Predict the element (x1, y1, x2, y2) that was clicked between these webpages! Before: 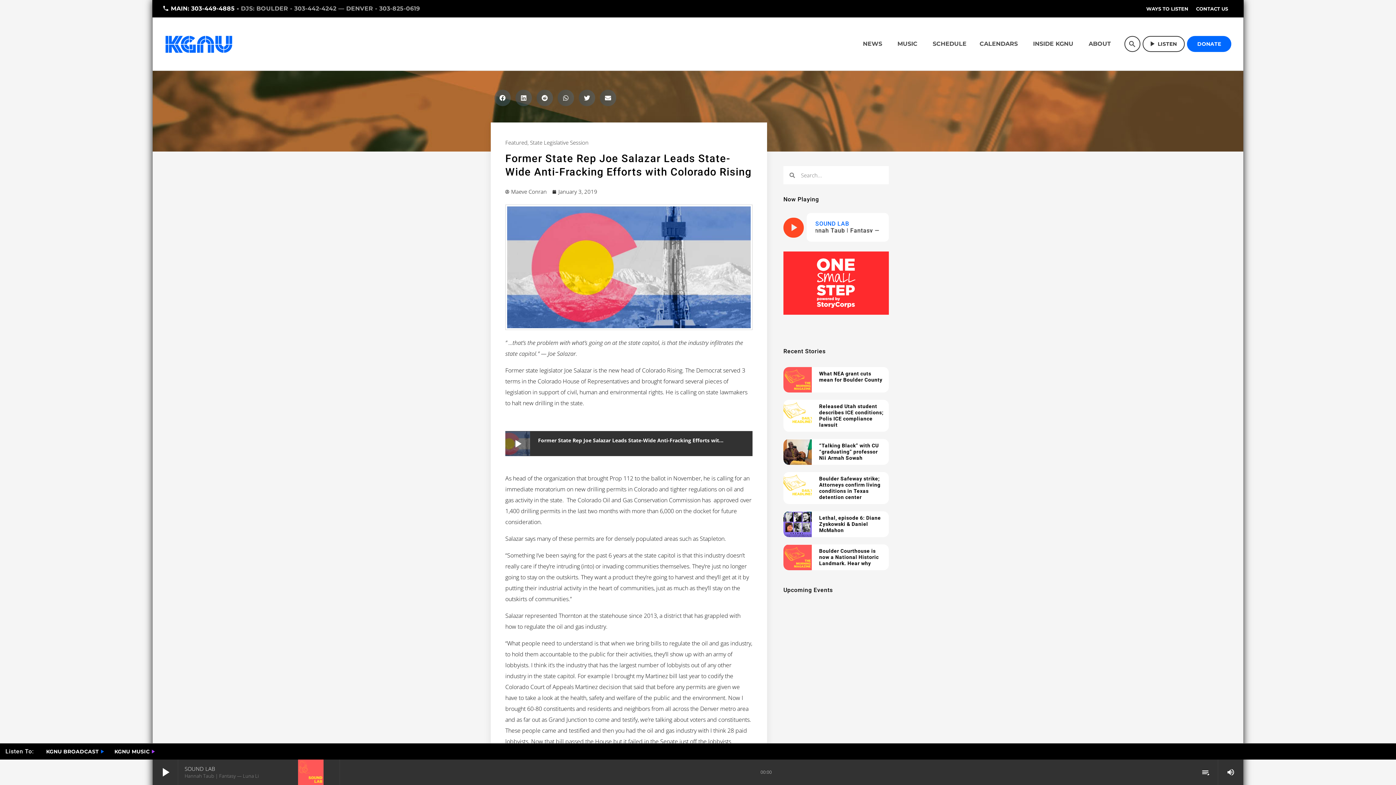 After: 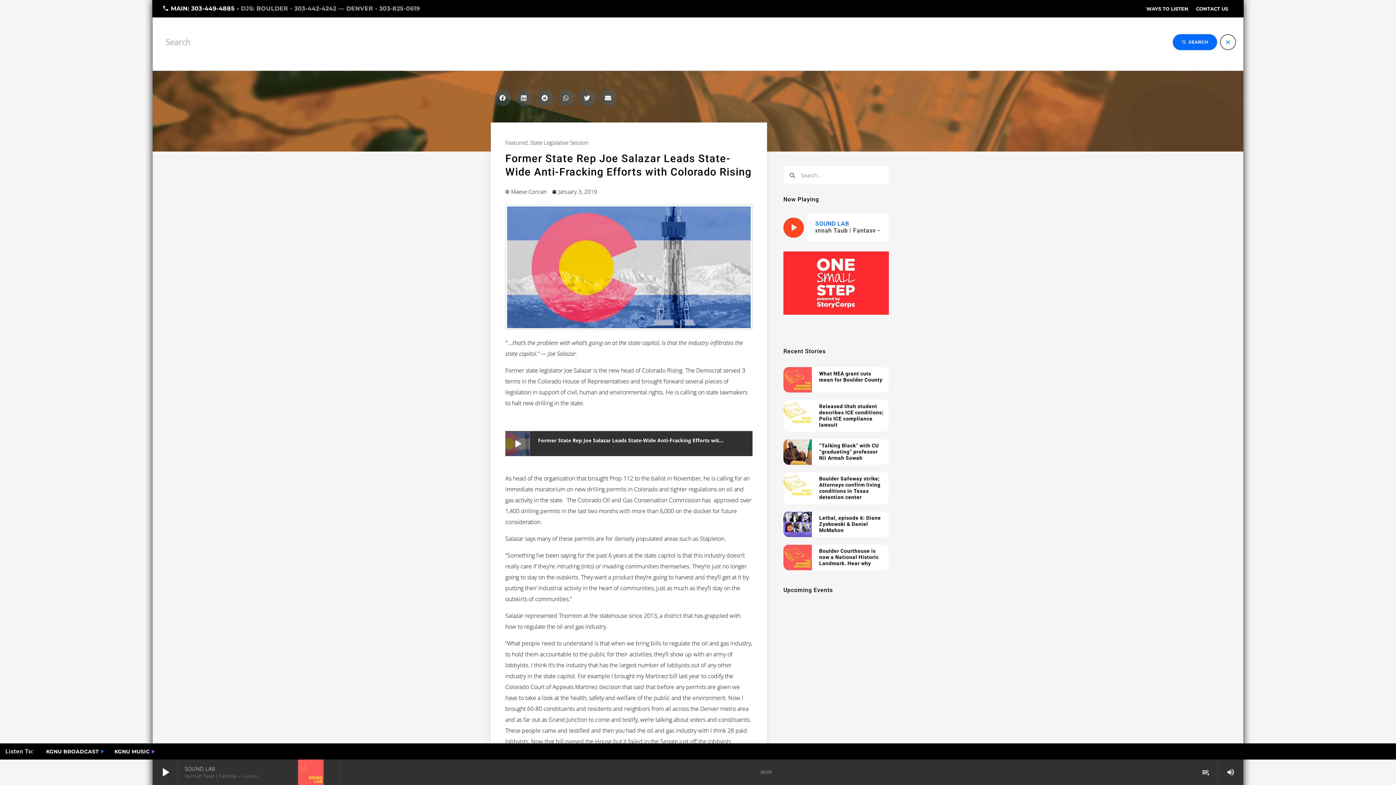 Action: label: search bbox: (1124, 36, 1140, 52)